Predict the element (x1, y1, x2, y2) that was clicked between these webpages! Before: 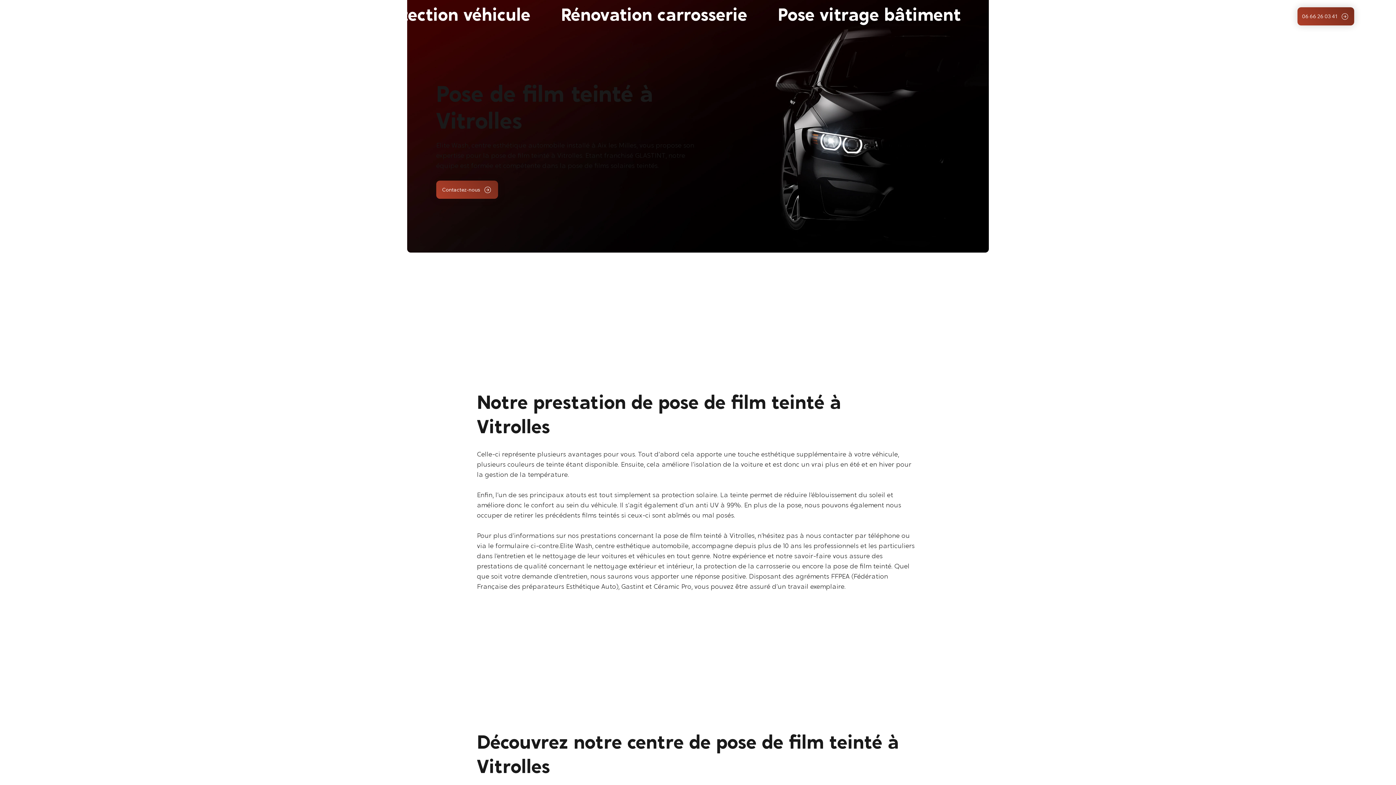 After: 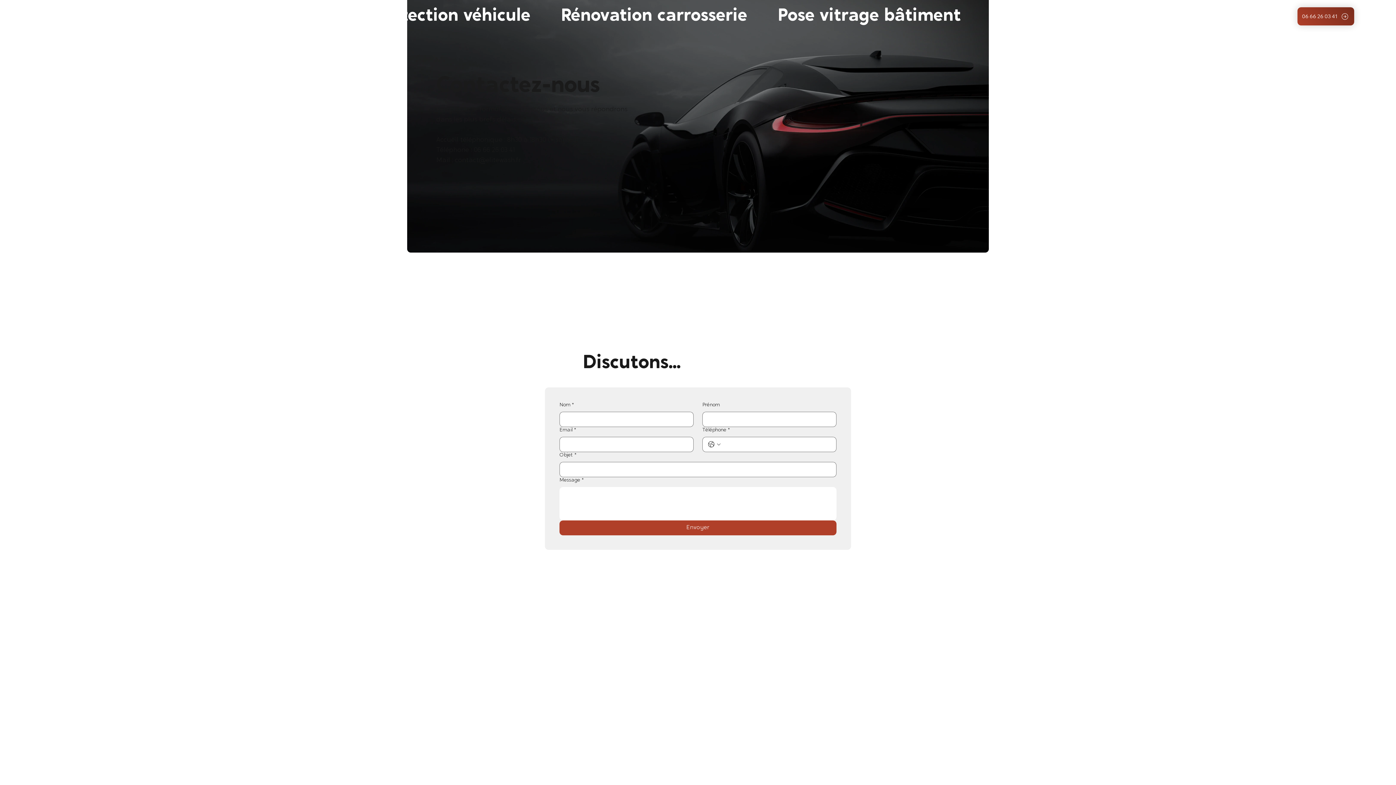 Action: bbox: (436, 180, 498, 199) label: Contactez-nous